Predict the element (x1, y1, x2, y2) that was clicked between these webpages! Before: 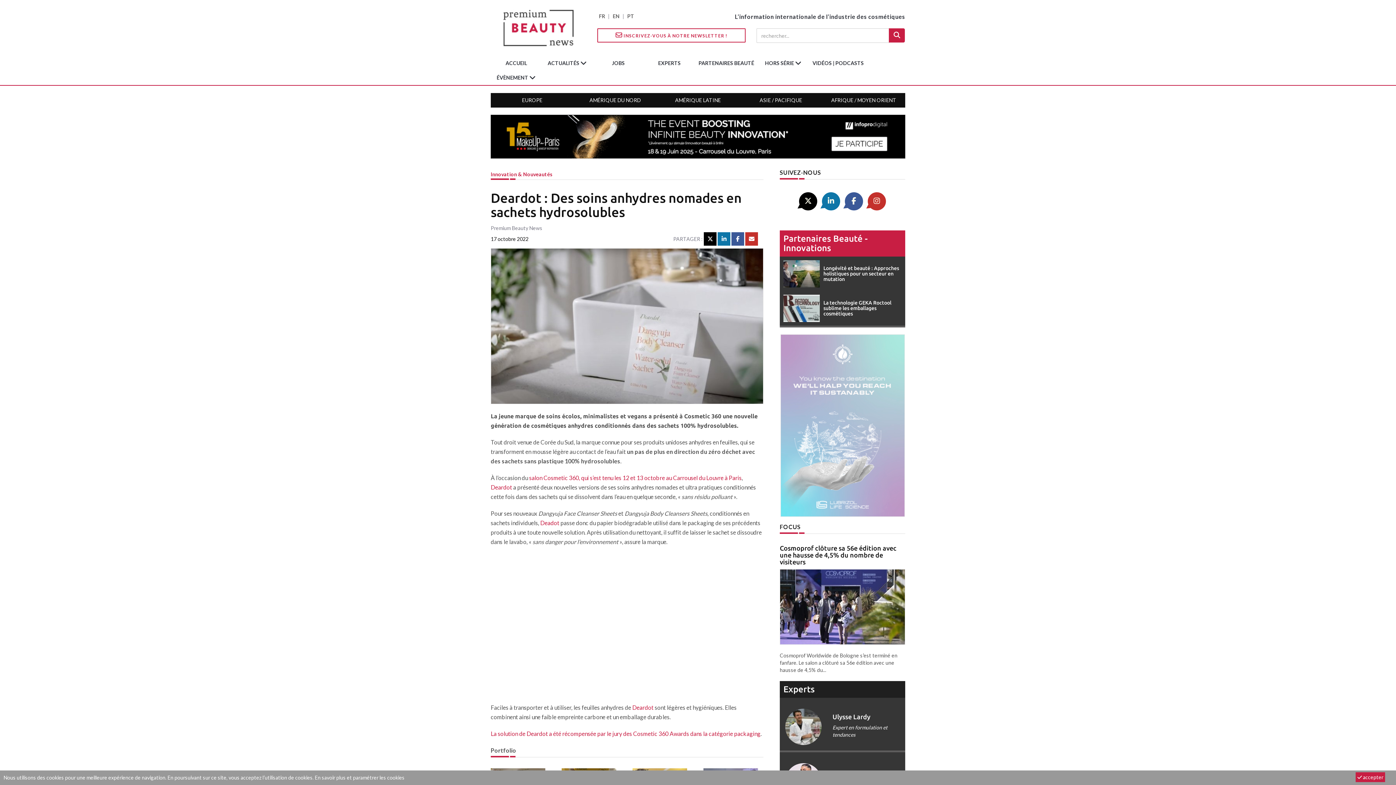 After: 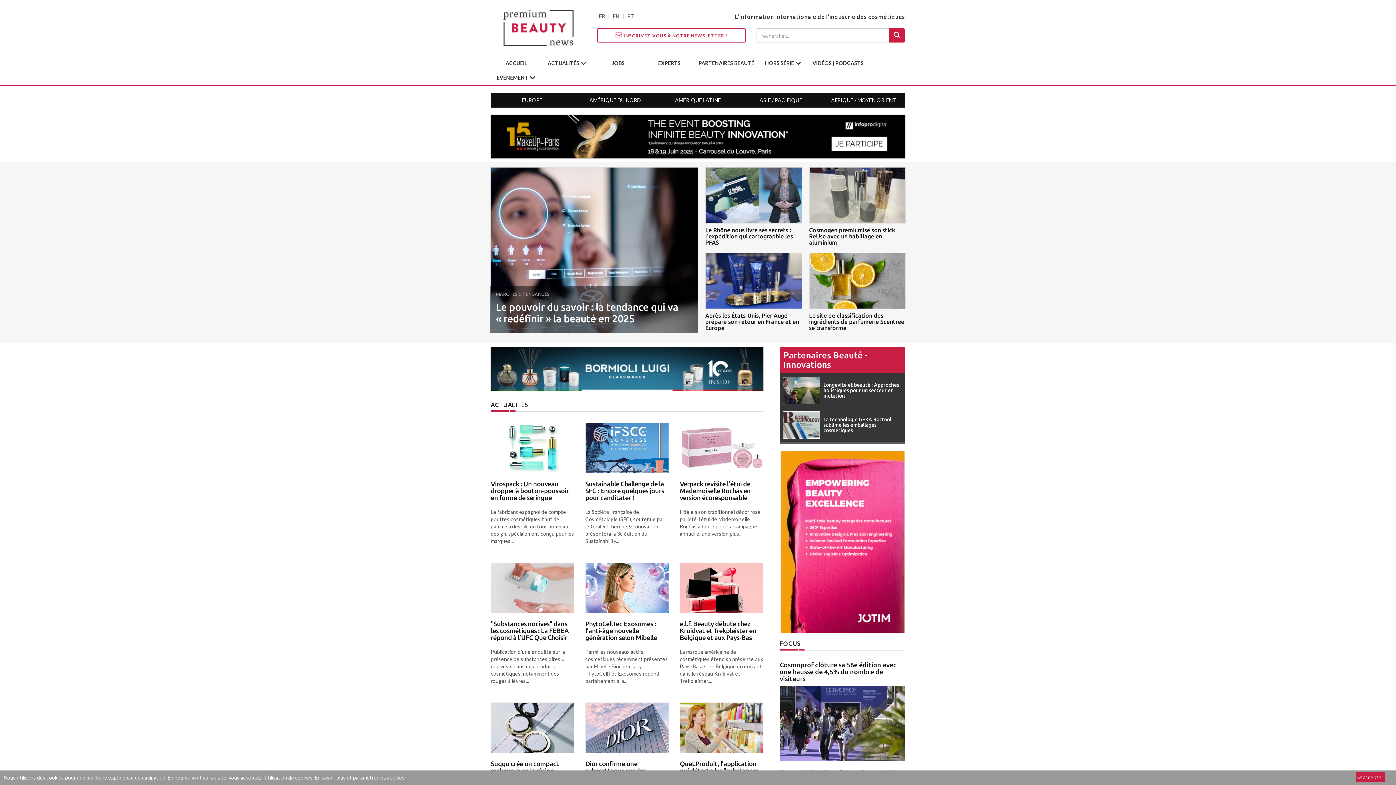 Action: label: ACCUEIL bbox: (490, 56, 541, 70)